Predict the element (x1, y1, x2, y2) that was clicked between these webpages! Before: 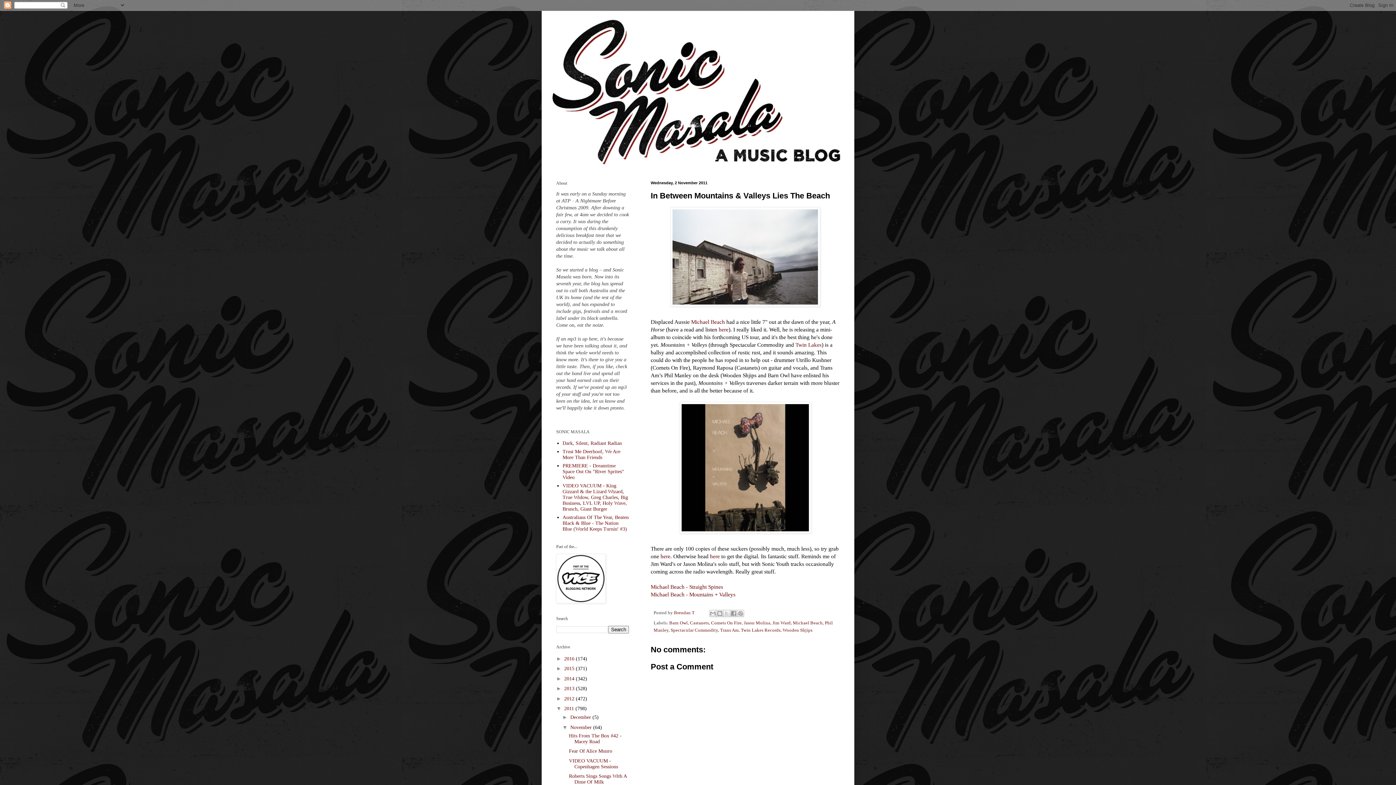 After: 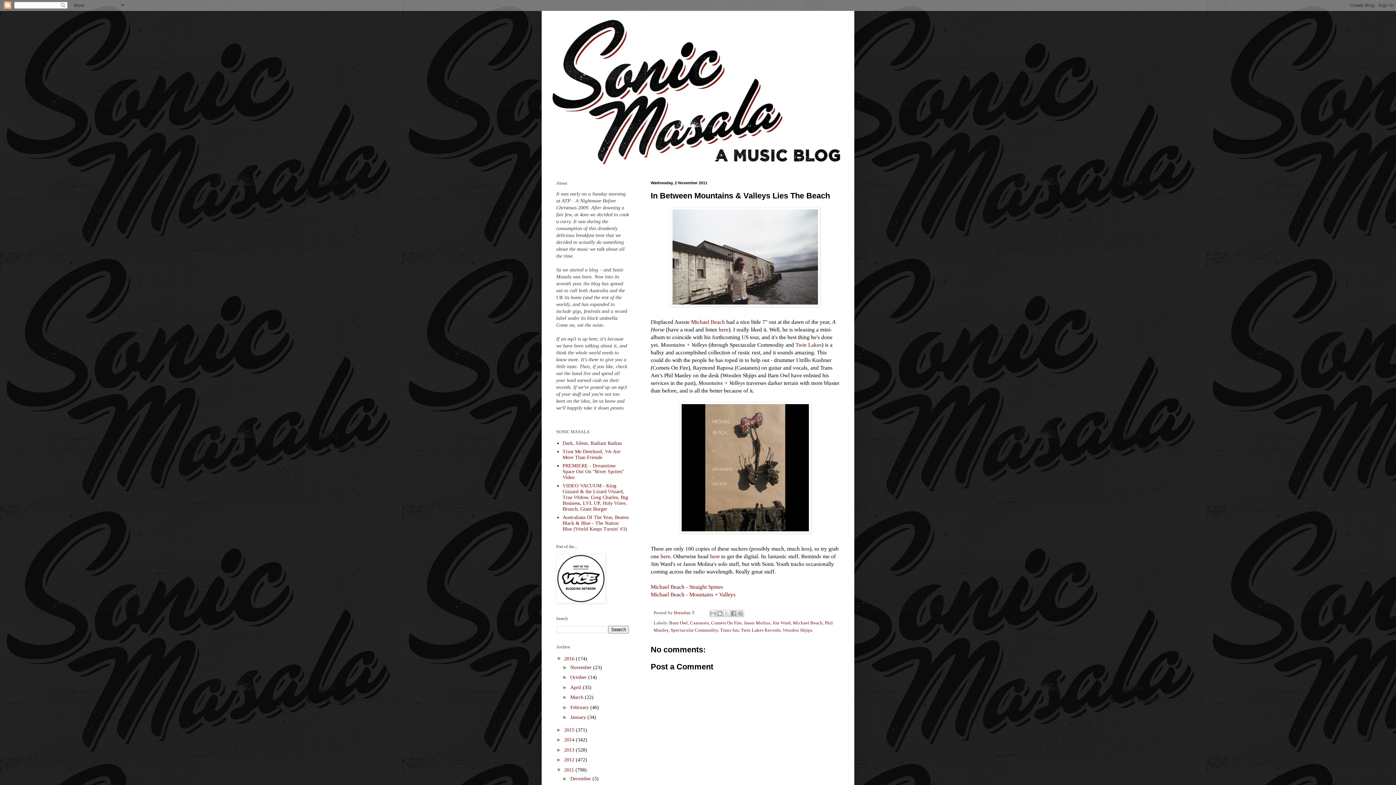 Action: label: ►   bbox: (556, 655, 564, 661)